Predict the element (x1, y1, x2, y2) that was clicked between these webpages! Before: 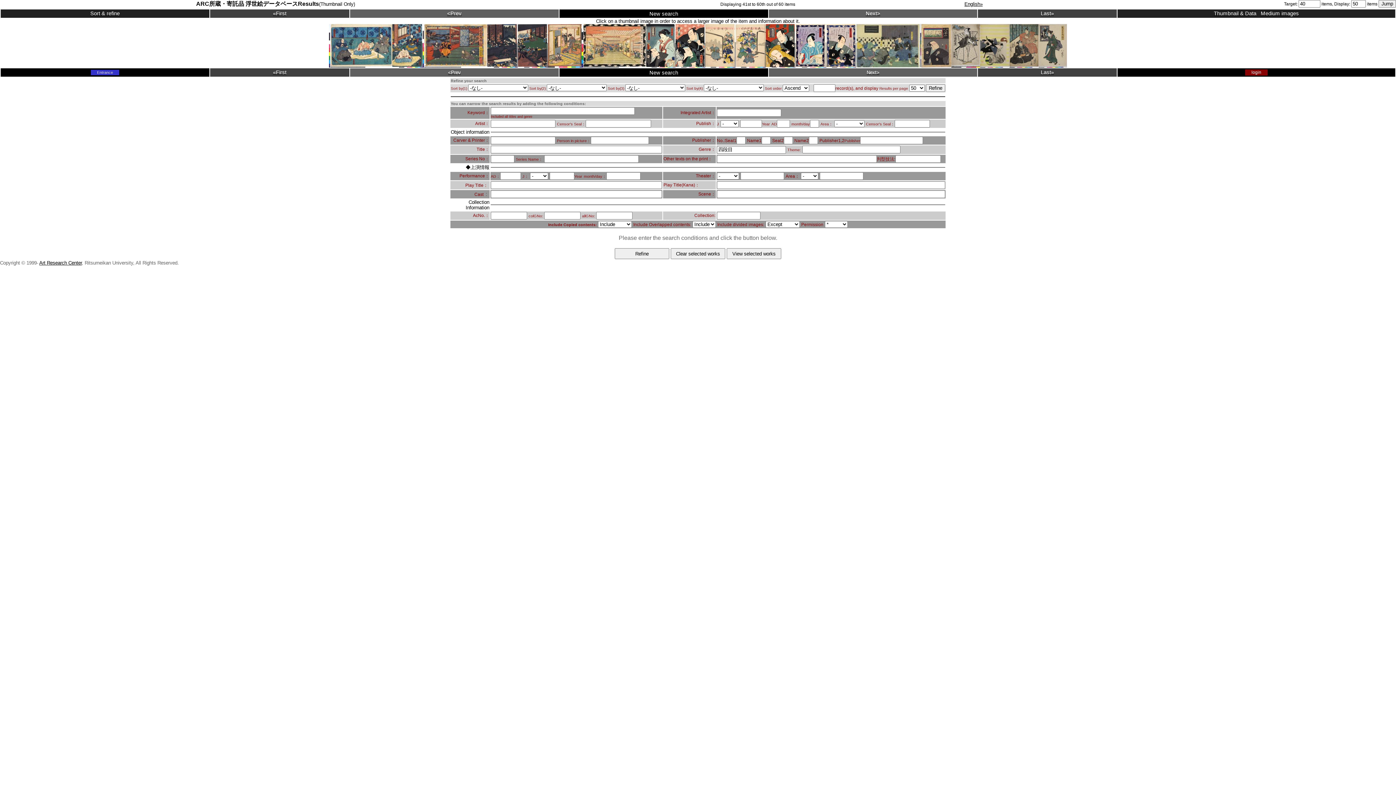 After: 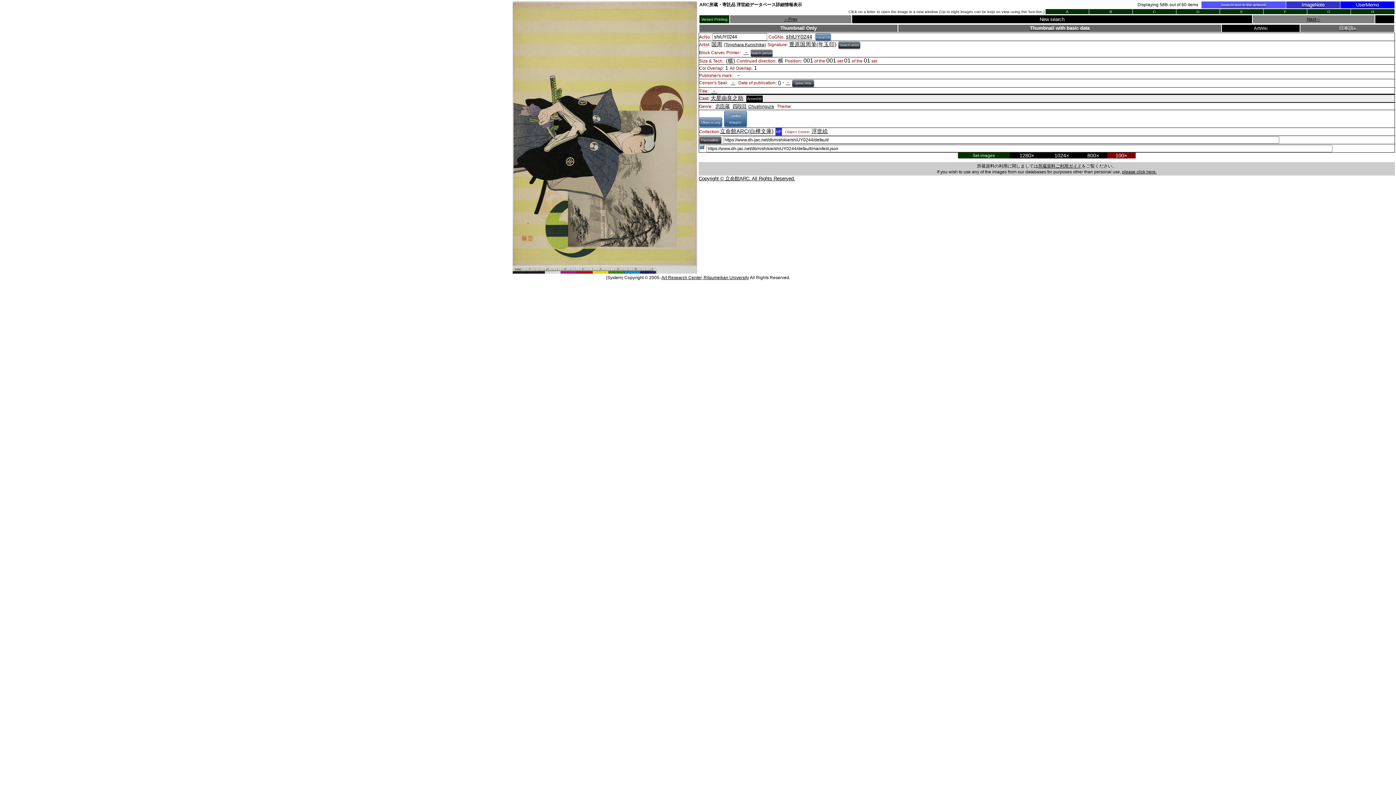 Action: bbox: (980, 62, 1009, 68)